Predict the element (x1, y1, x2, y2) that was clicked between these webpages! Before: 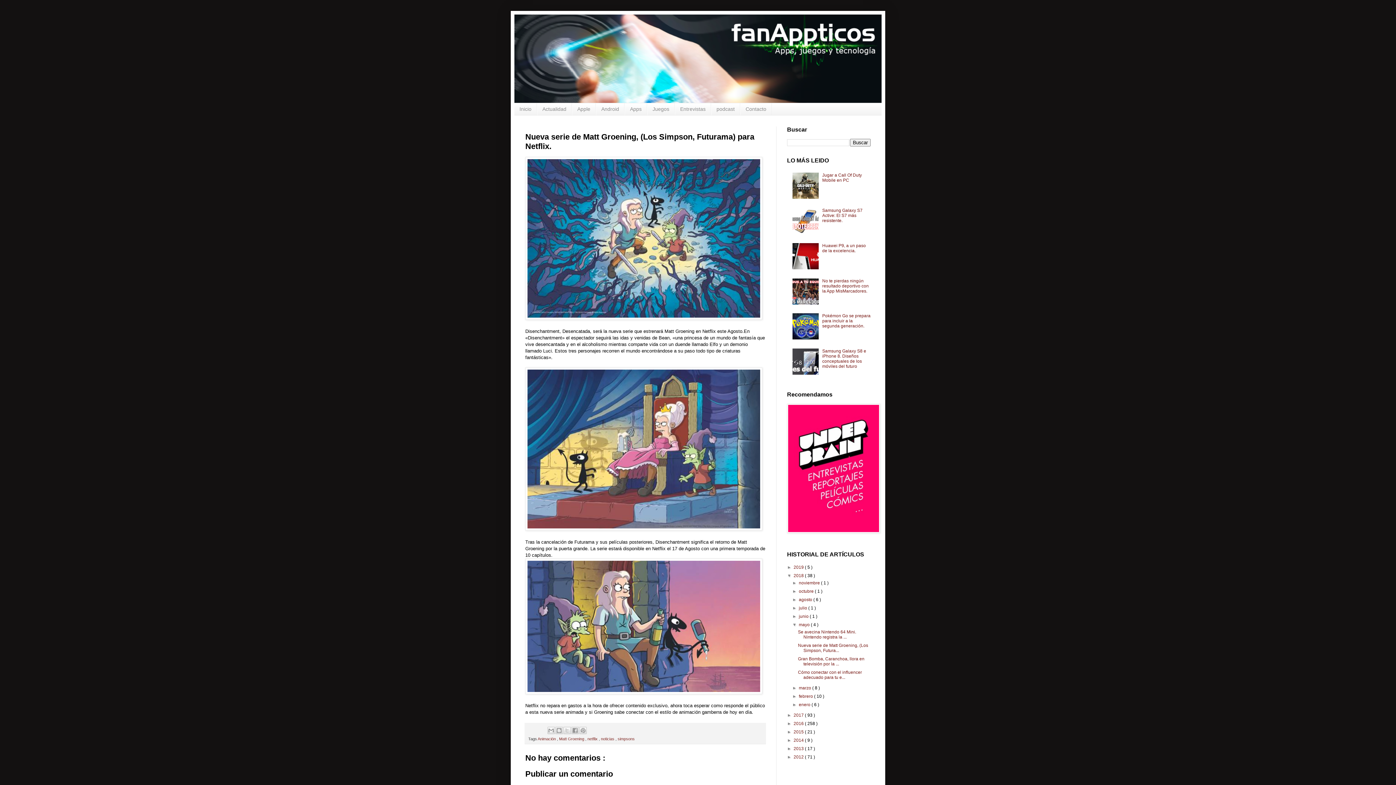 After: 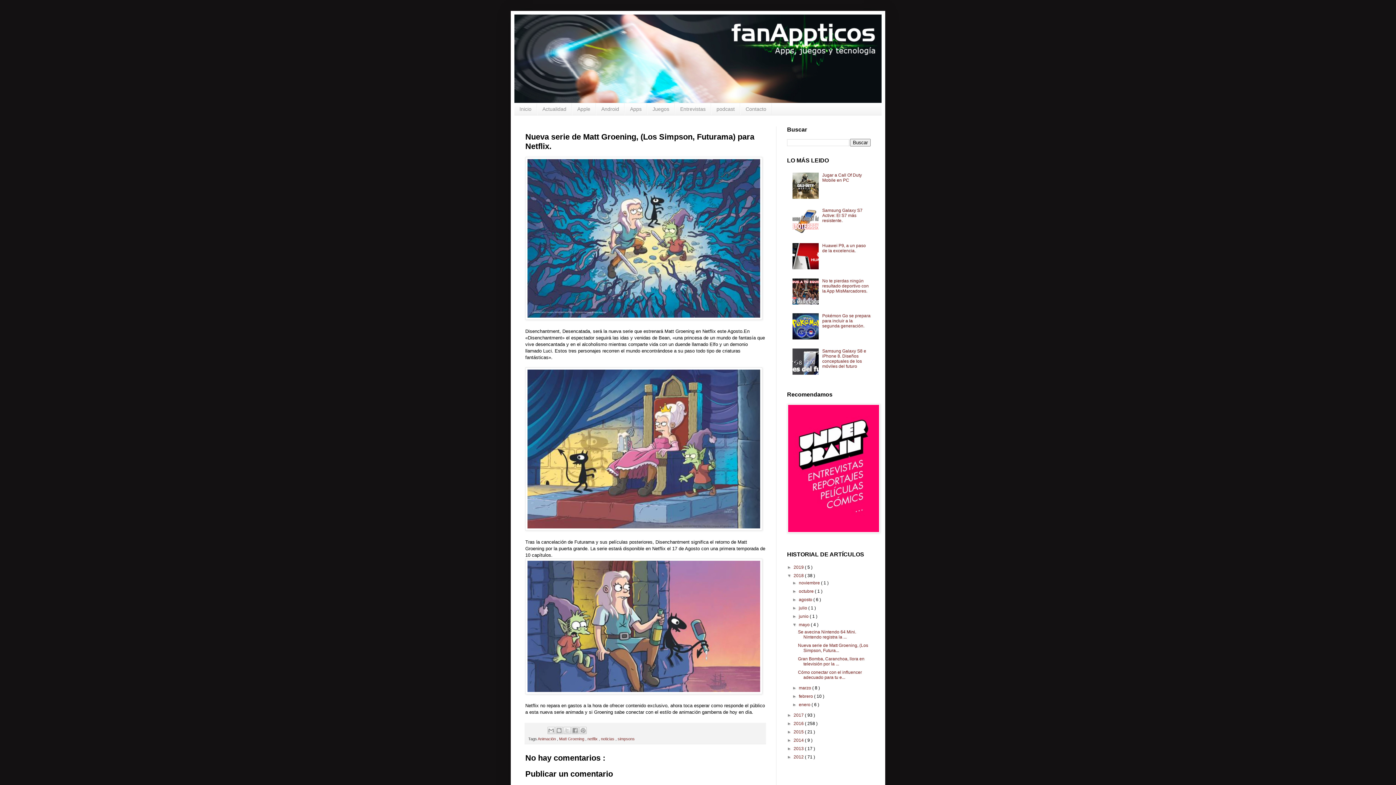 Action: bbox: (792, 265, 820, 270)